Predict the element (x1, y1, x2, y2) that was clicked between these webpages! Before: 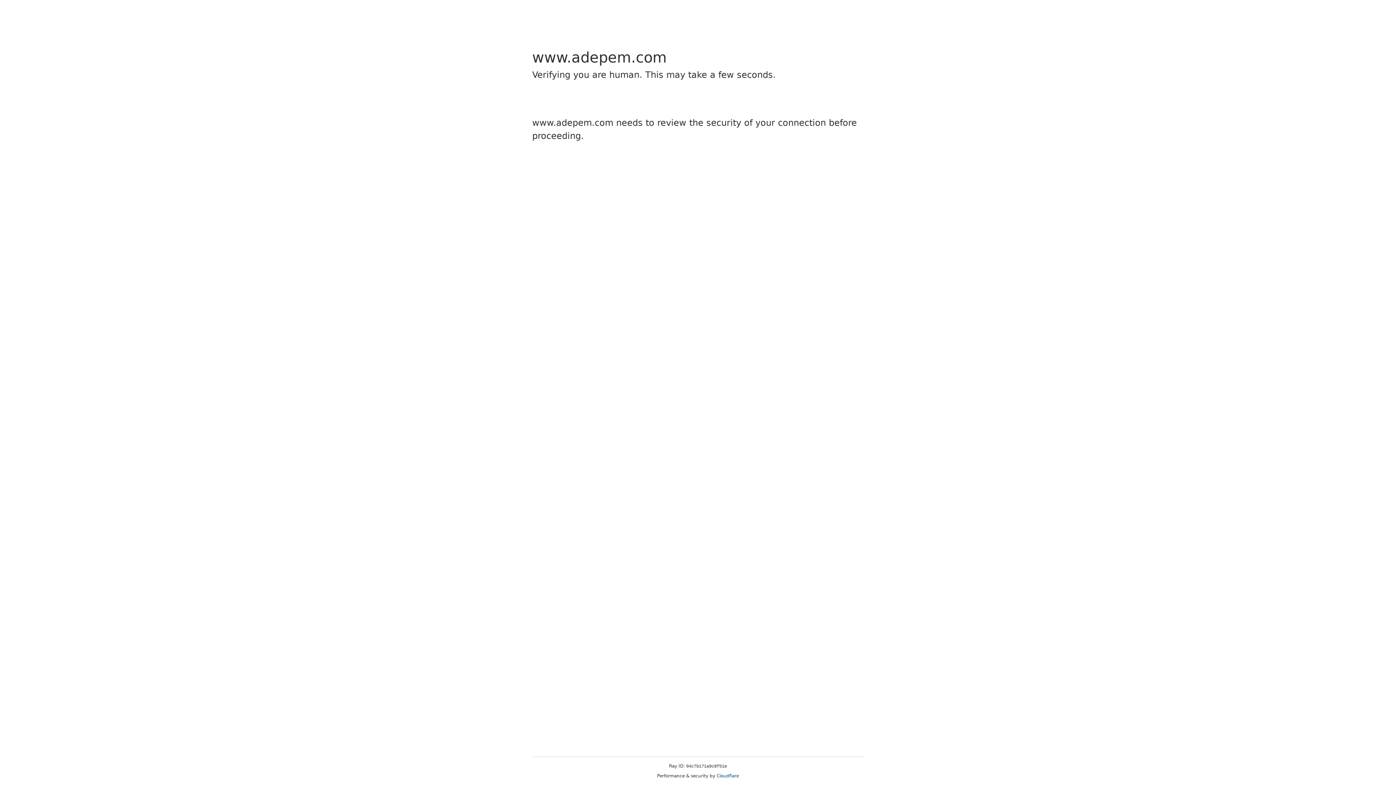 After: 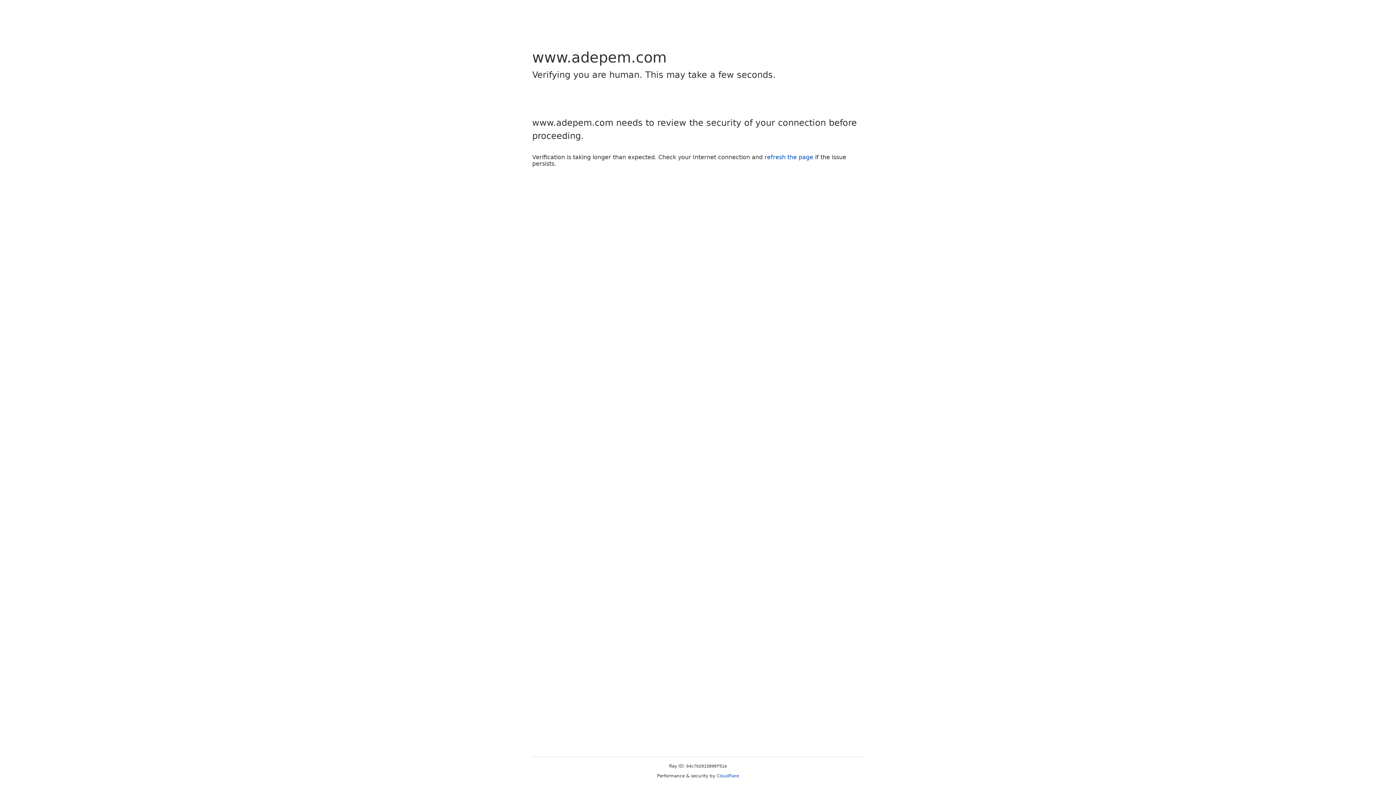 Action: bbox: (716, 773, 739, 778) label: Cloudflare